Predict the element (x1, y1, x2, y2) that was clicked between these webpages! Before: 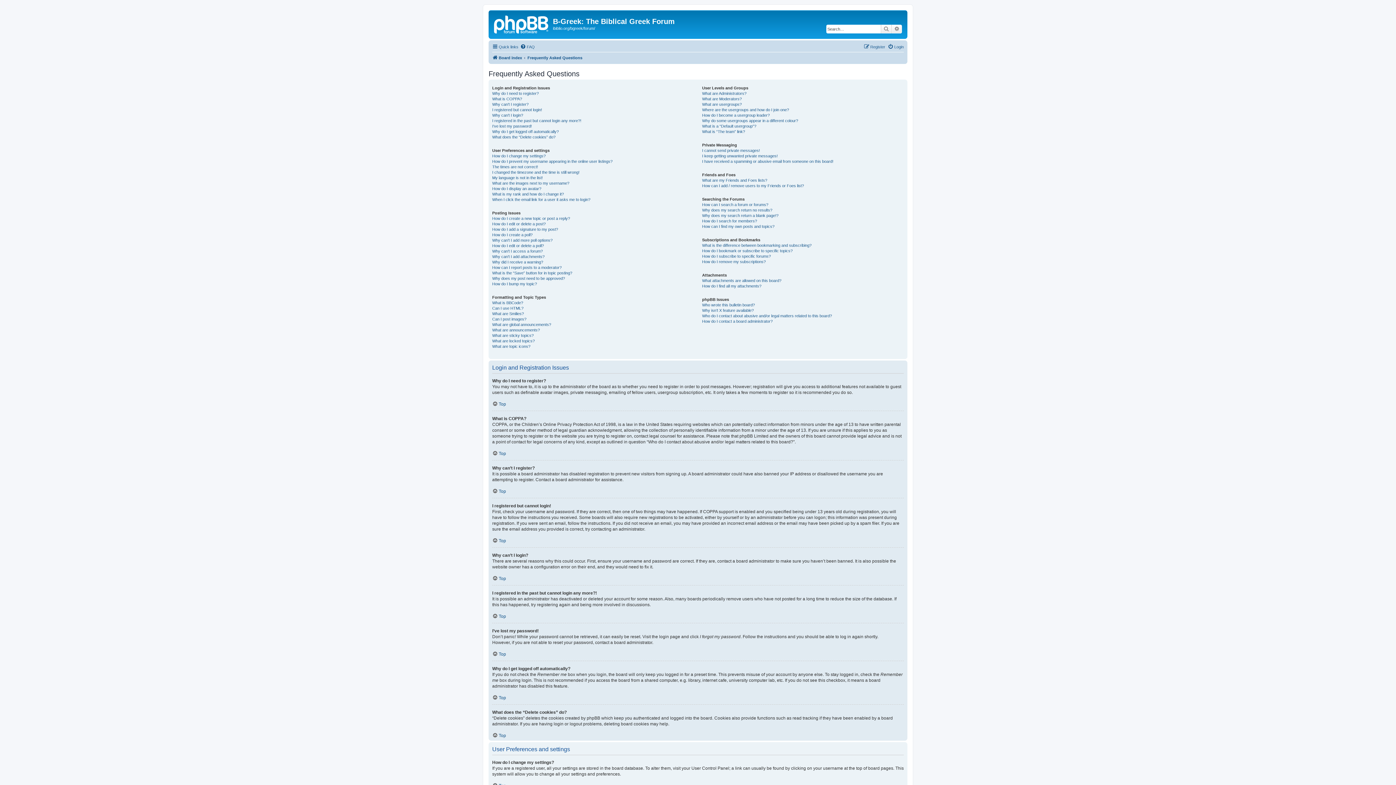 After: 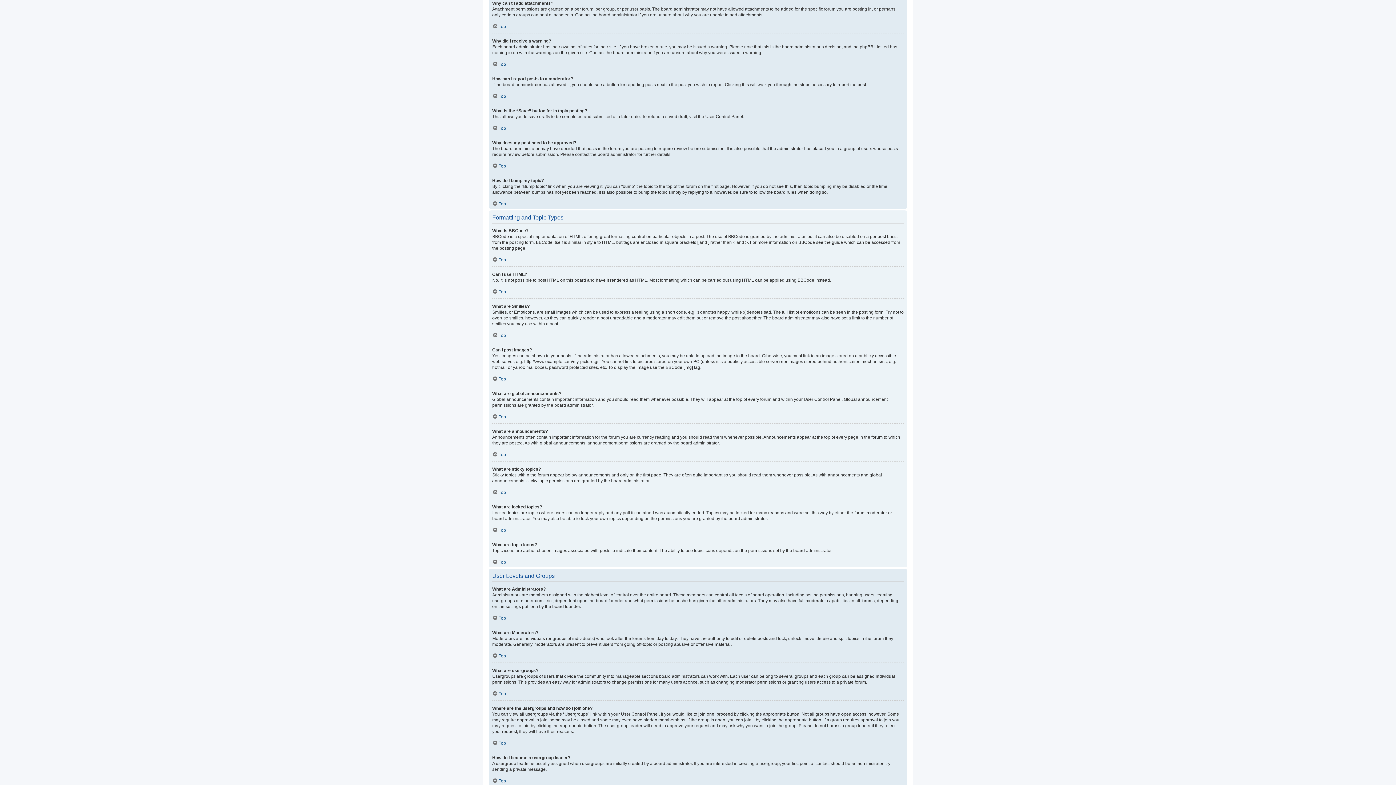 Action: bbox: (492, 254, 544, 259) label: Why can’t I add attachments?